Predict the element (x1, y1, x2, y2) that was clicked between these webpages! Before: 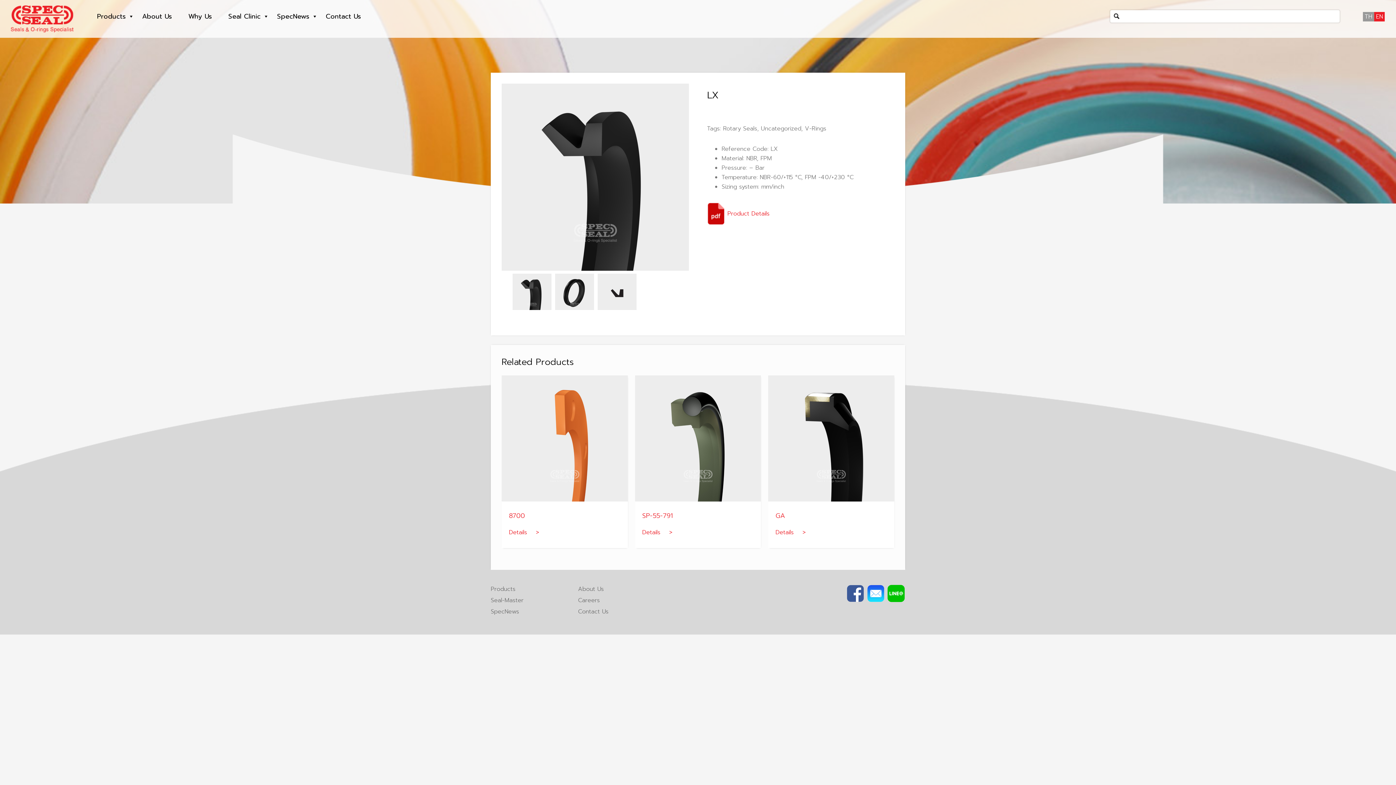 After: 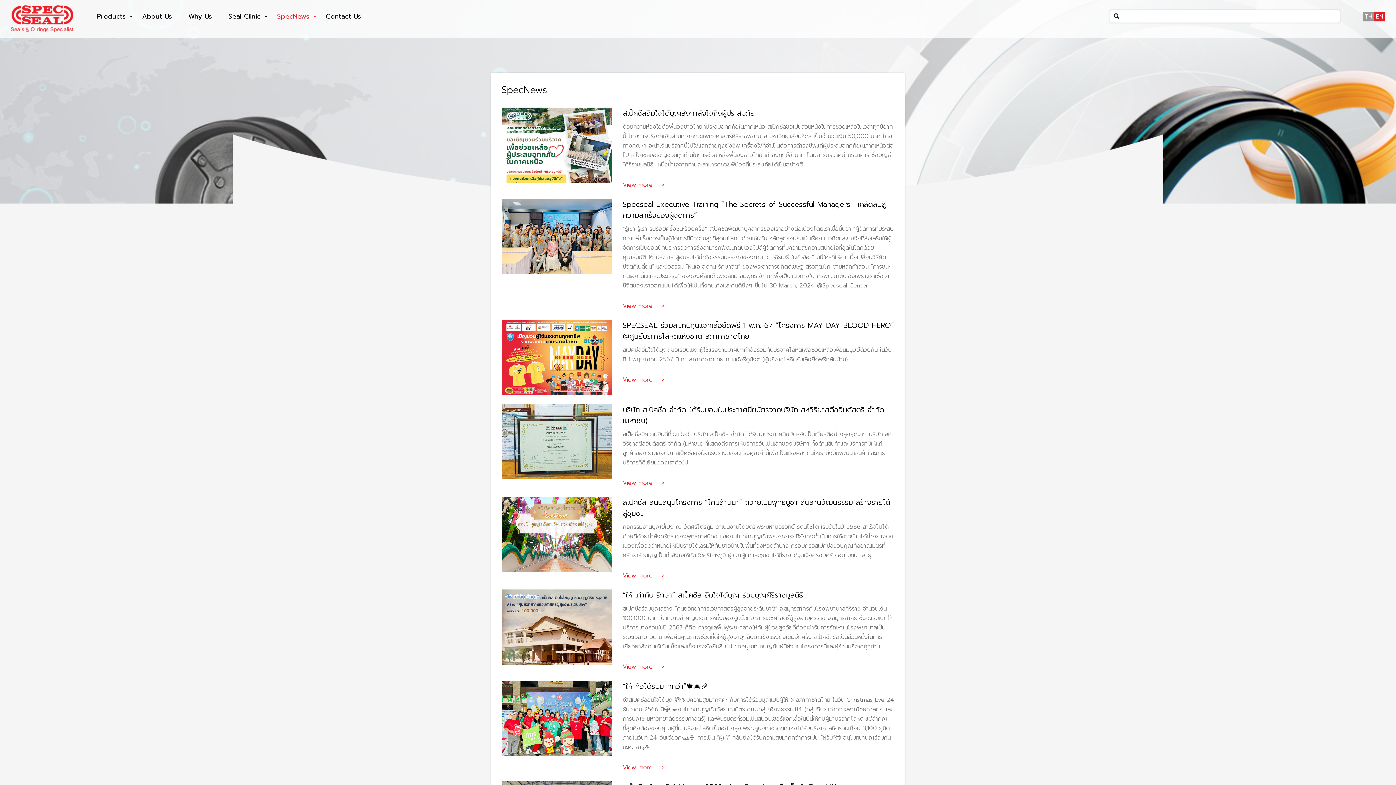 Action: bbox: (490, 607, 519, 616) label: SpecNews